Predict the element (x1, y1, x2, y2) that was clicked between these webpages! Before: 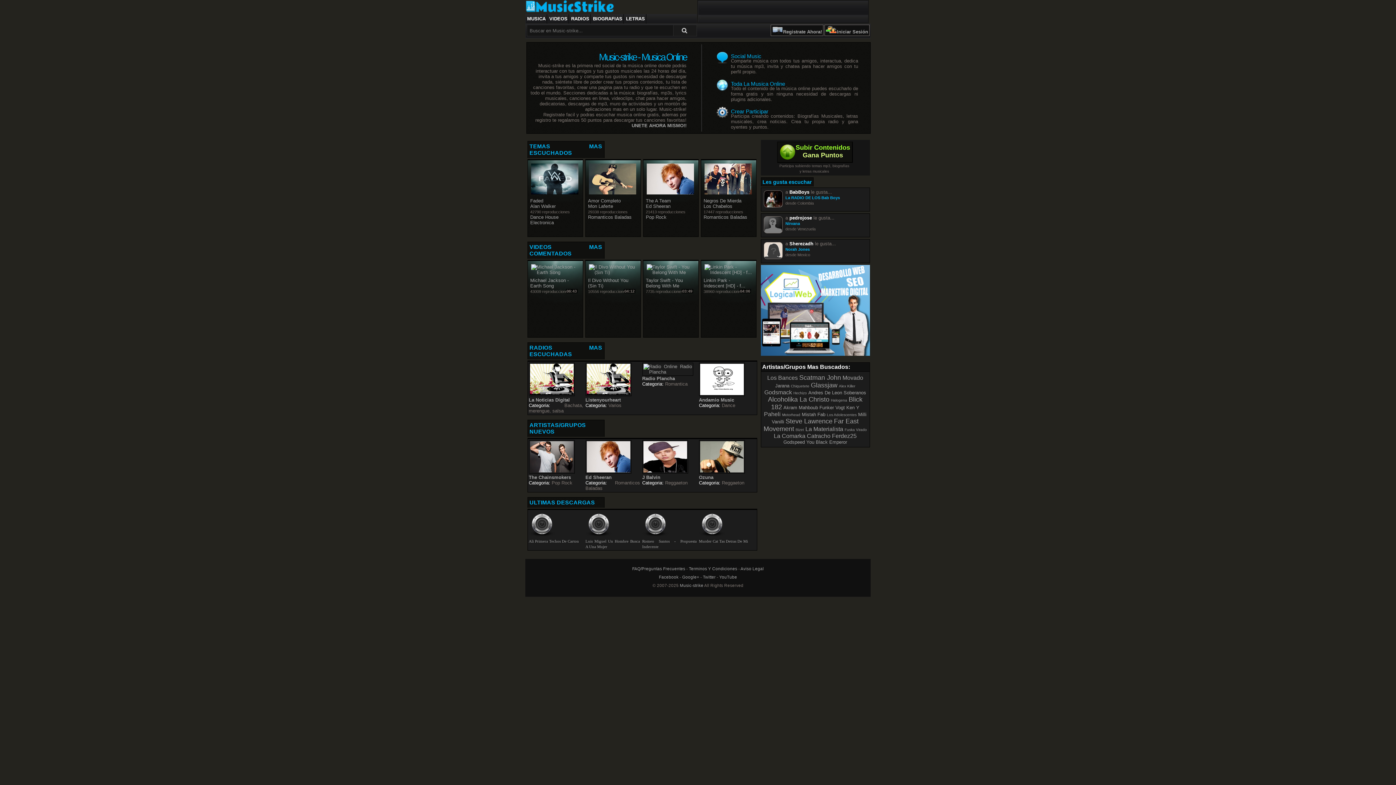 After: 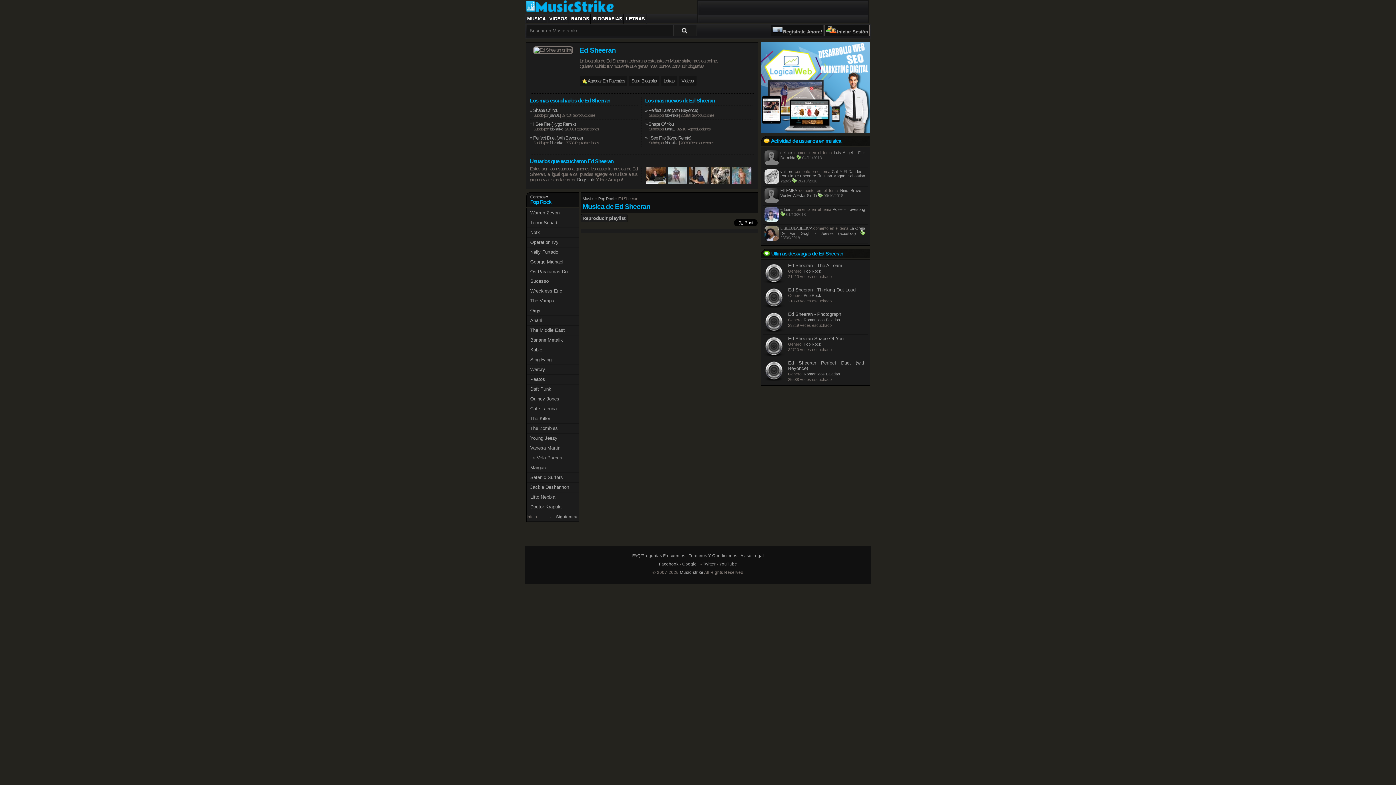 Action: bbox: (643, 190, 697, 195)